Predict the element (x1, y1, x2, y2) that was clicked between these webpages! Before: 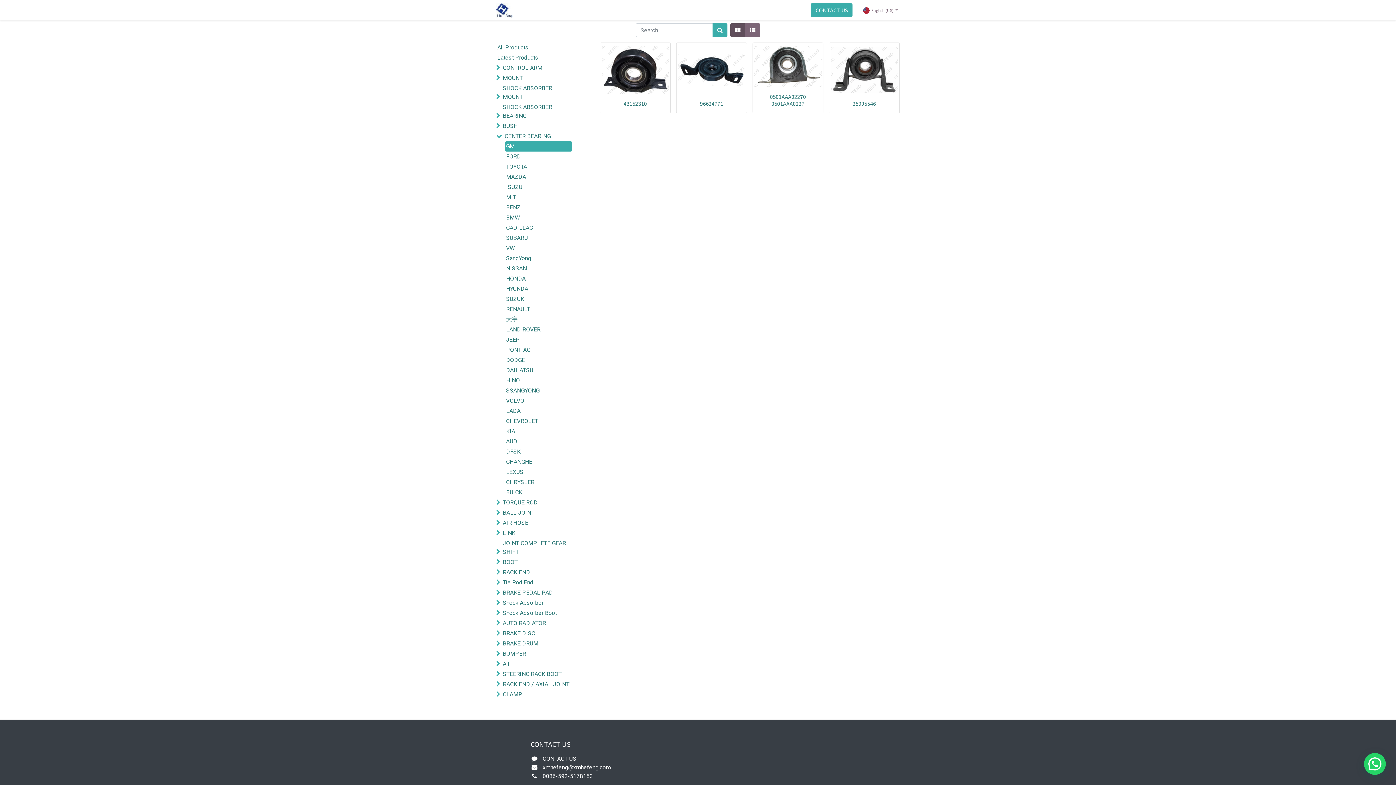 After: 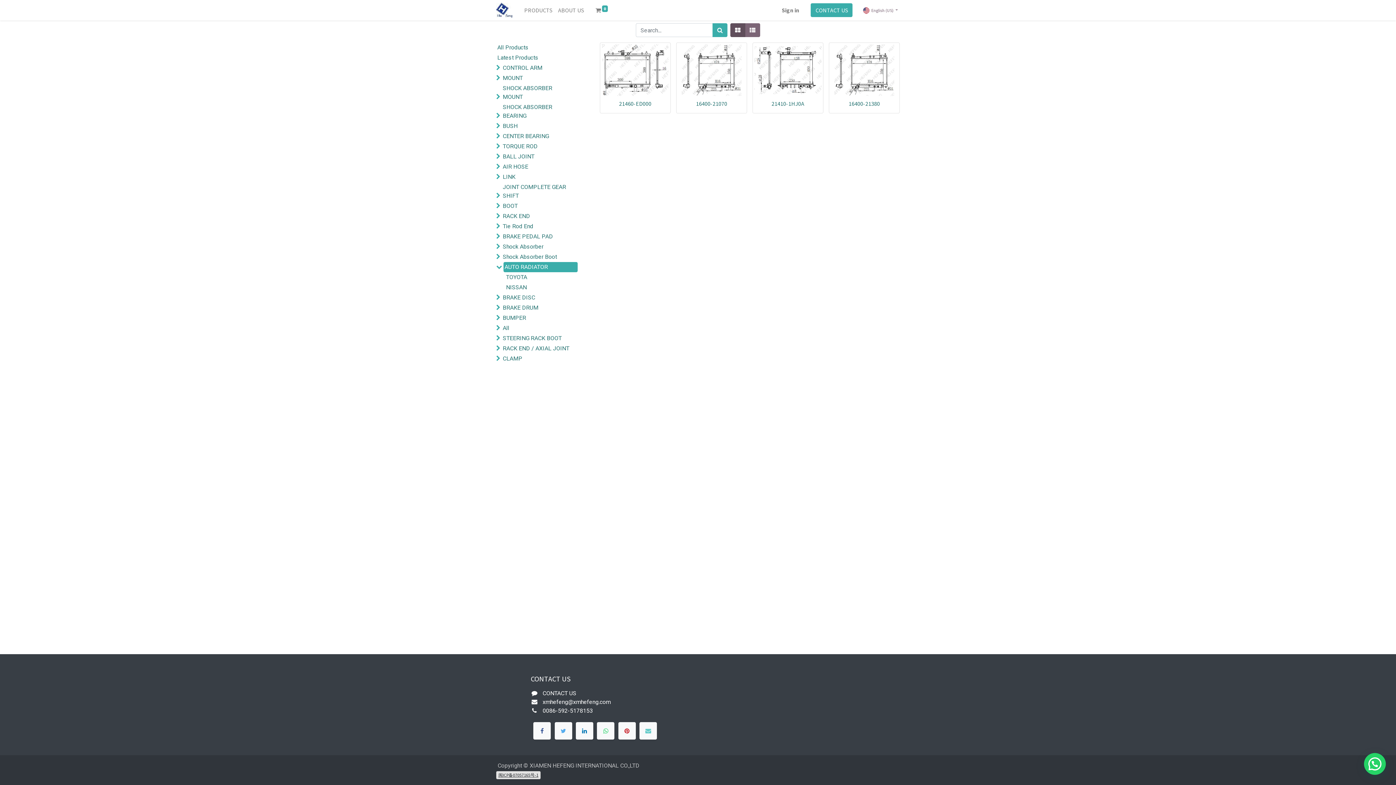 Action: bbox: (501, 618, 576, 628) label: AUTO RADIATOR